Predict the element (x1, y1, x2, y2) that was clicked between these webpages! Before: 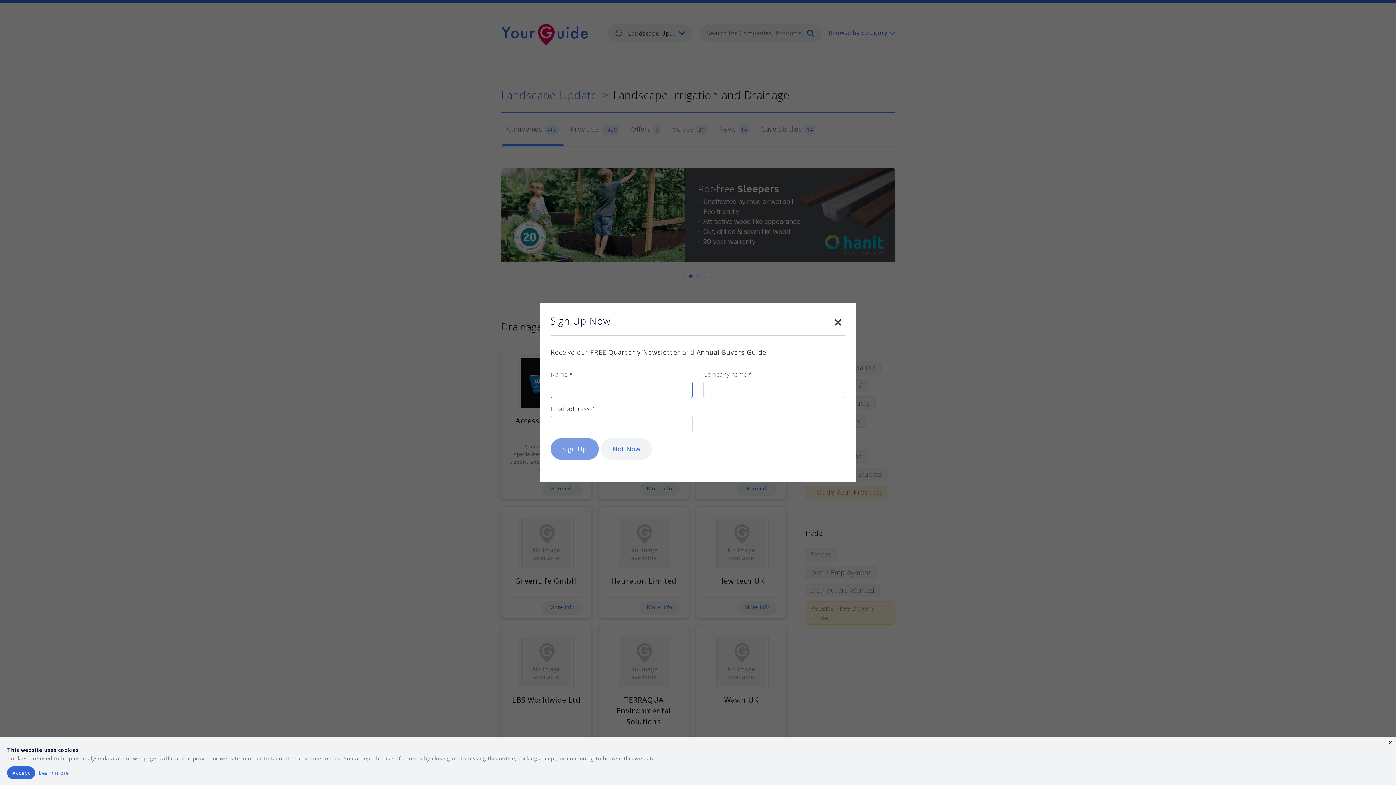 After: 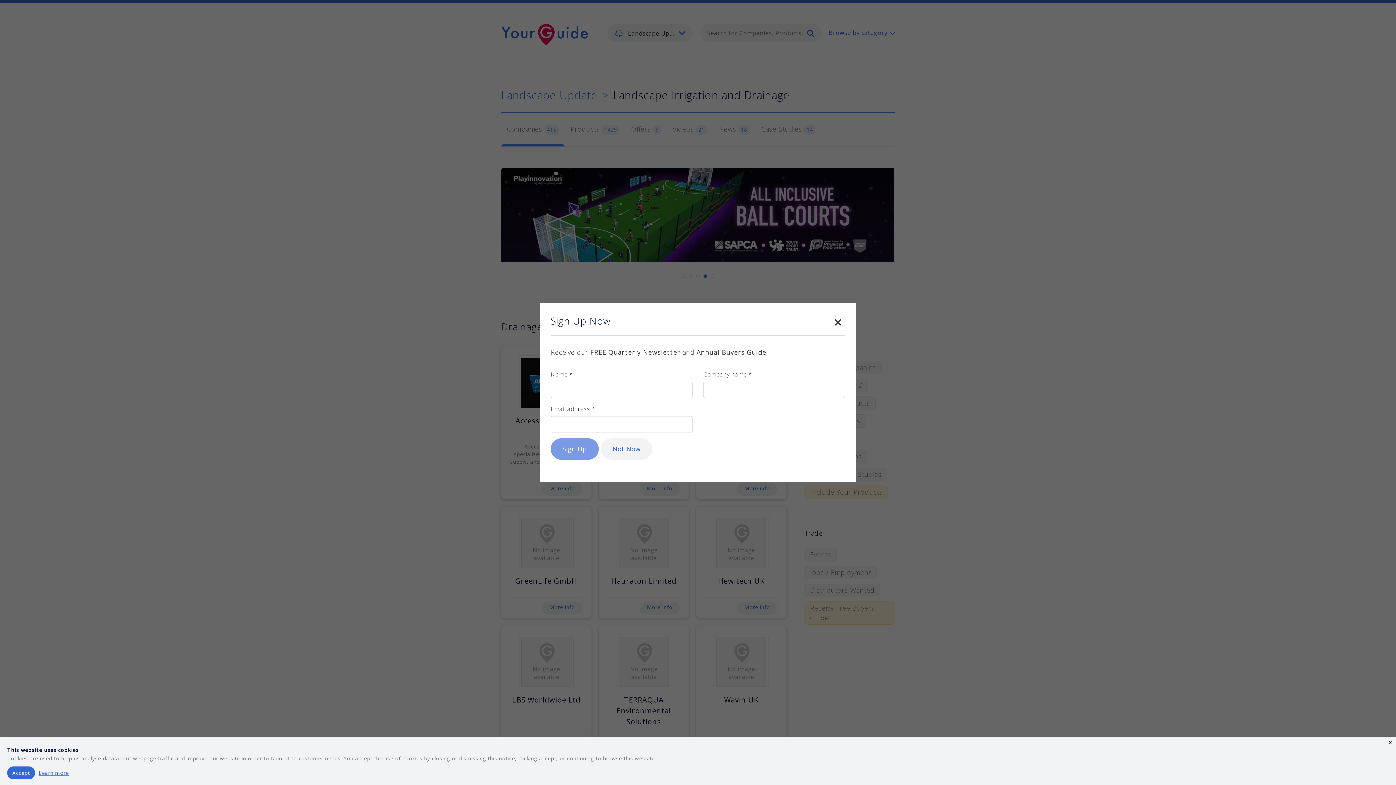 Action: bbox: (38, 769, 68, 776) label: Learn more